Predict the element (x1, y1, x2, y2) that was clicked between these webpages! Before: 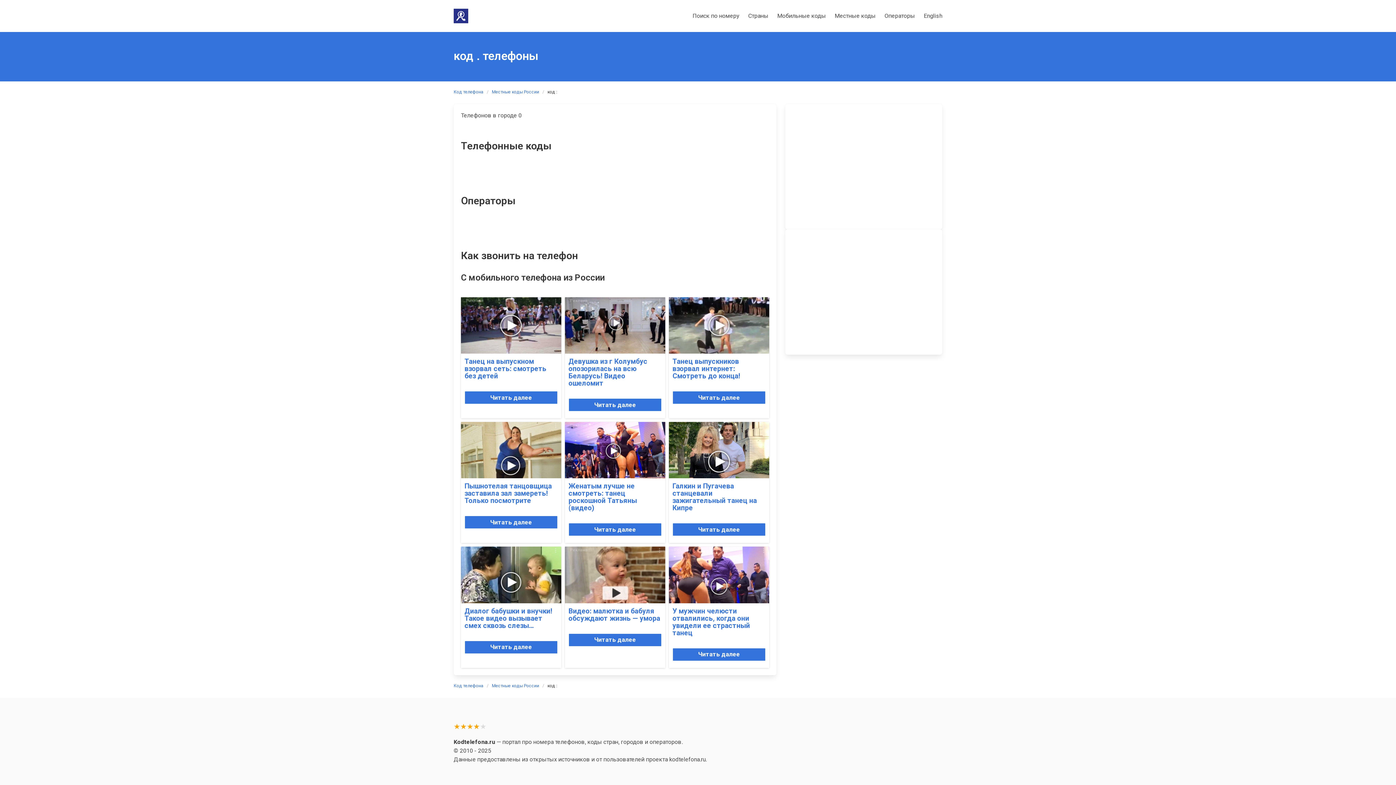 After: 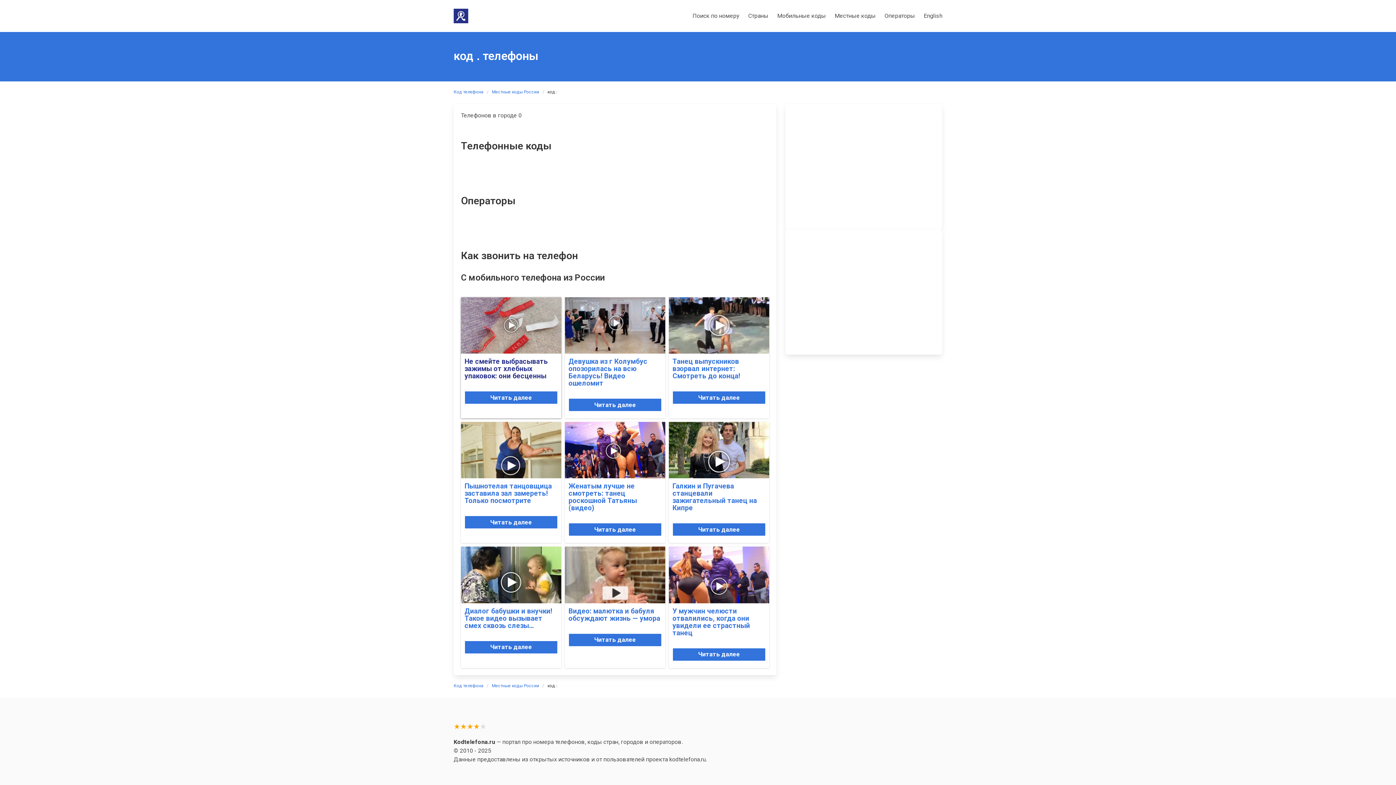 Action: label: Реклама
Танец на выпускном взорвал сеть: смотреть без детей
Читать далее bbox: (461, 297, 561, 418)